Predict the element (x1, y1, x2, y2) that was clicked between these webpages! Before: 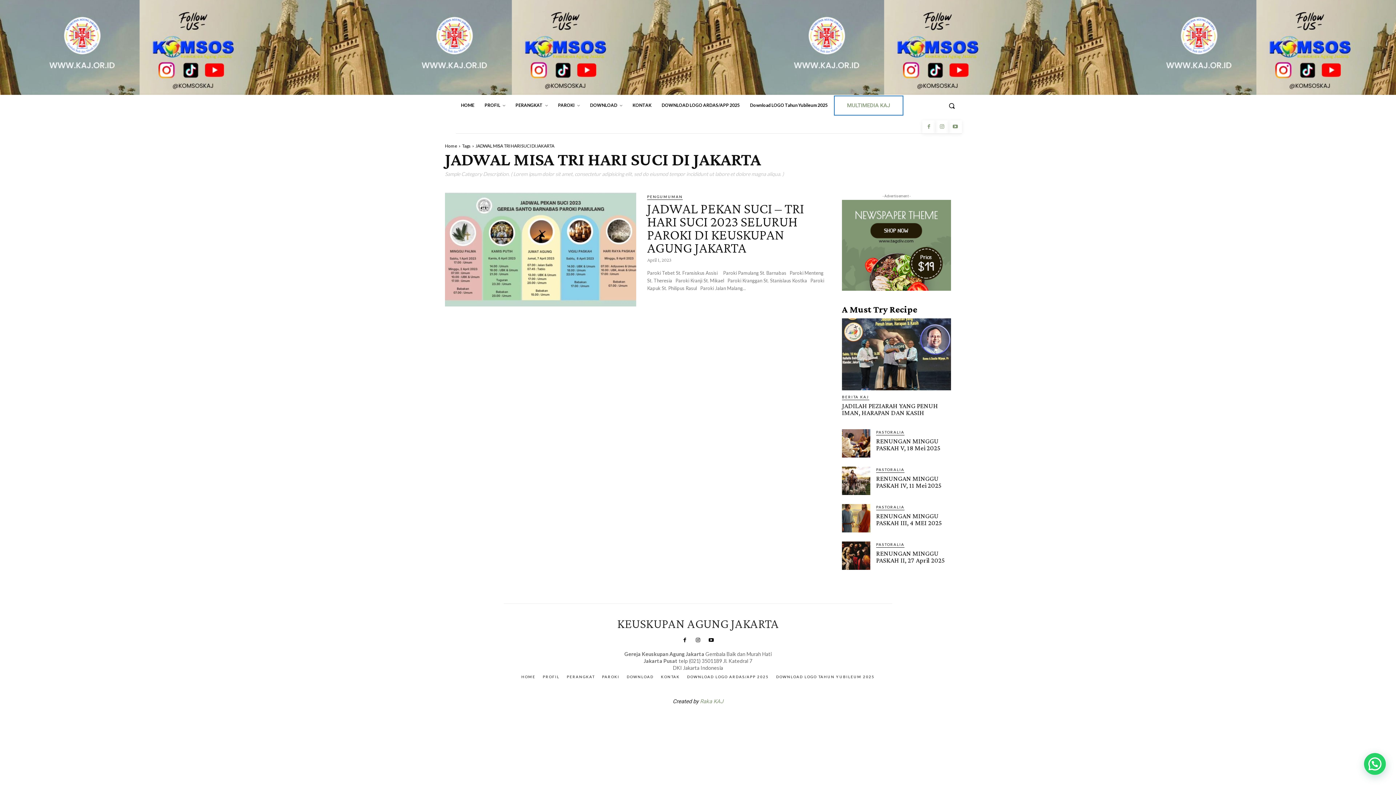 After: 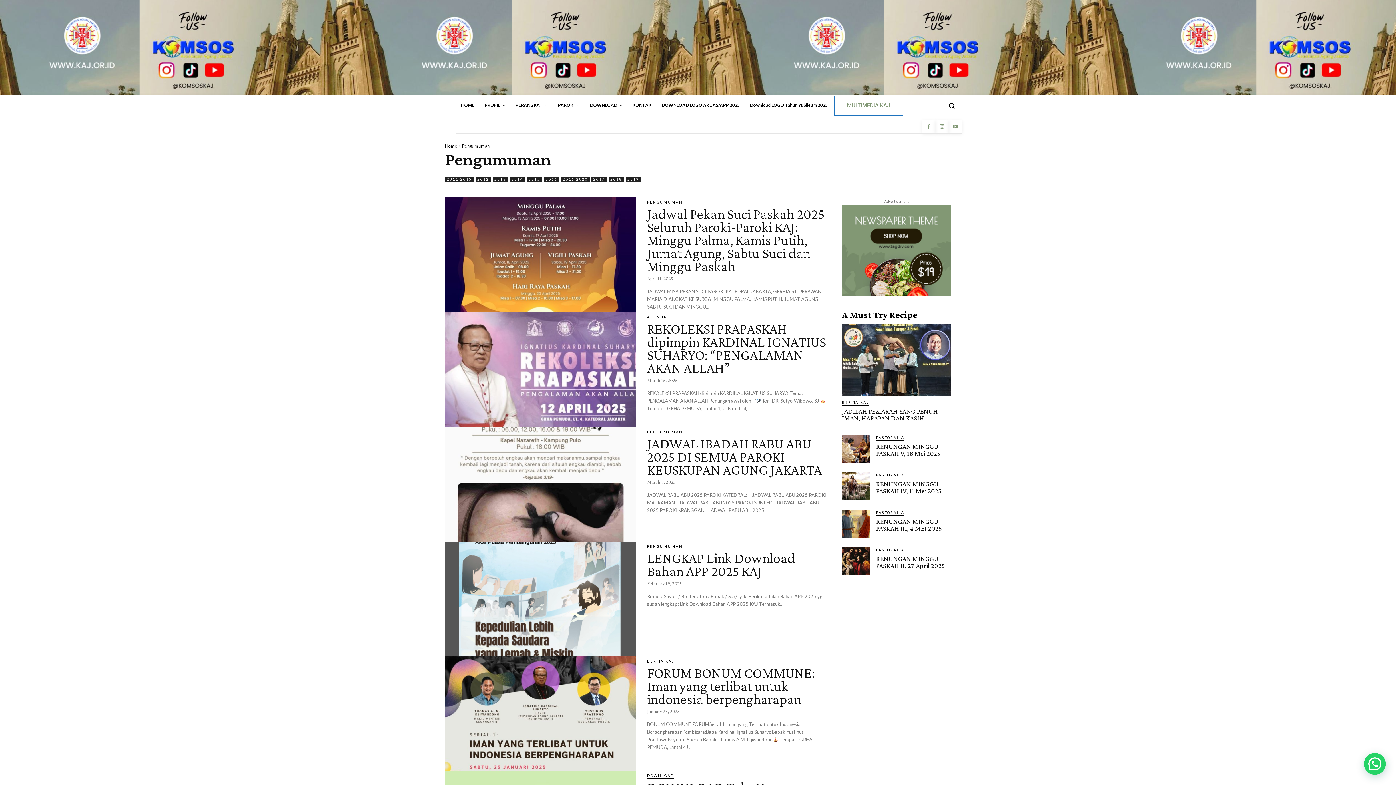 Action: bbox: (647, 193, 682, 200) label: PENGUMUMAN